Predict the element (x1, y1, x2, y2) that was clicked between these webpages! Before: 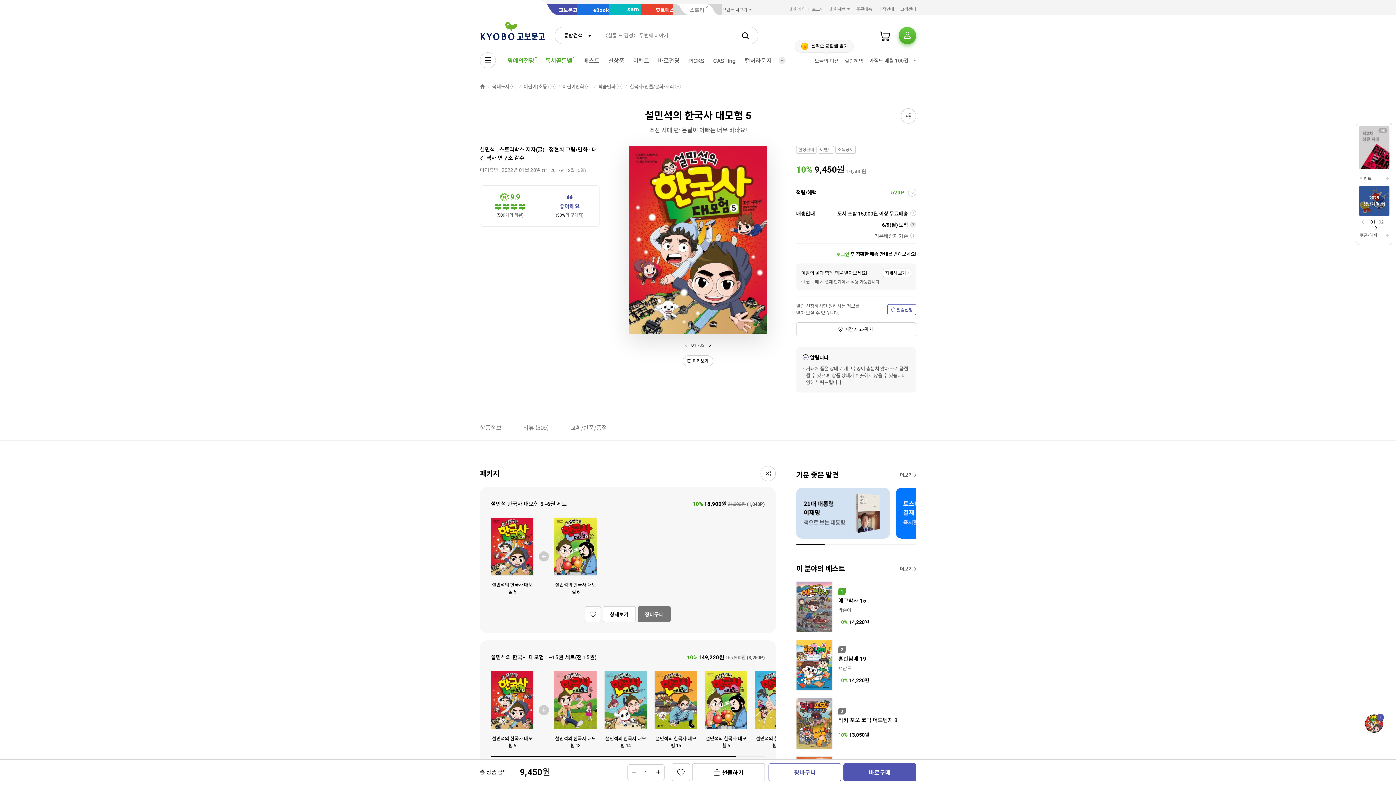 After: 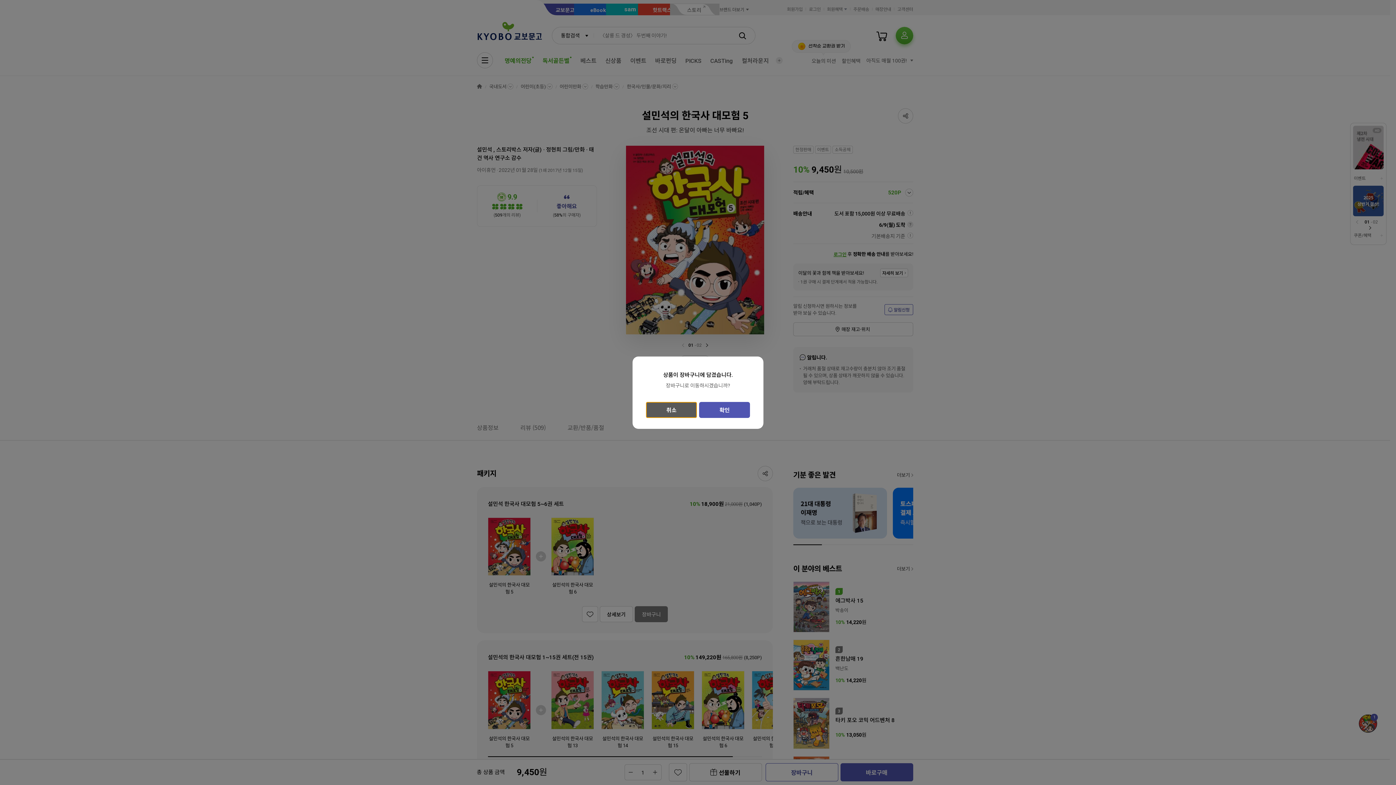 Action: bbox: (637, 606, 671, 622) label: 장바구니